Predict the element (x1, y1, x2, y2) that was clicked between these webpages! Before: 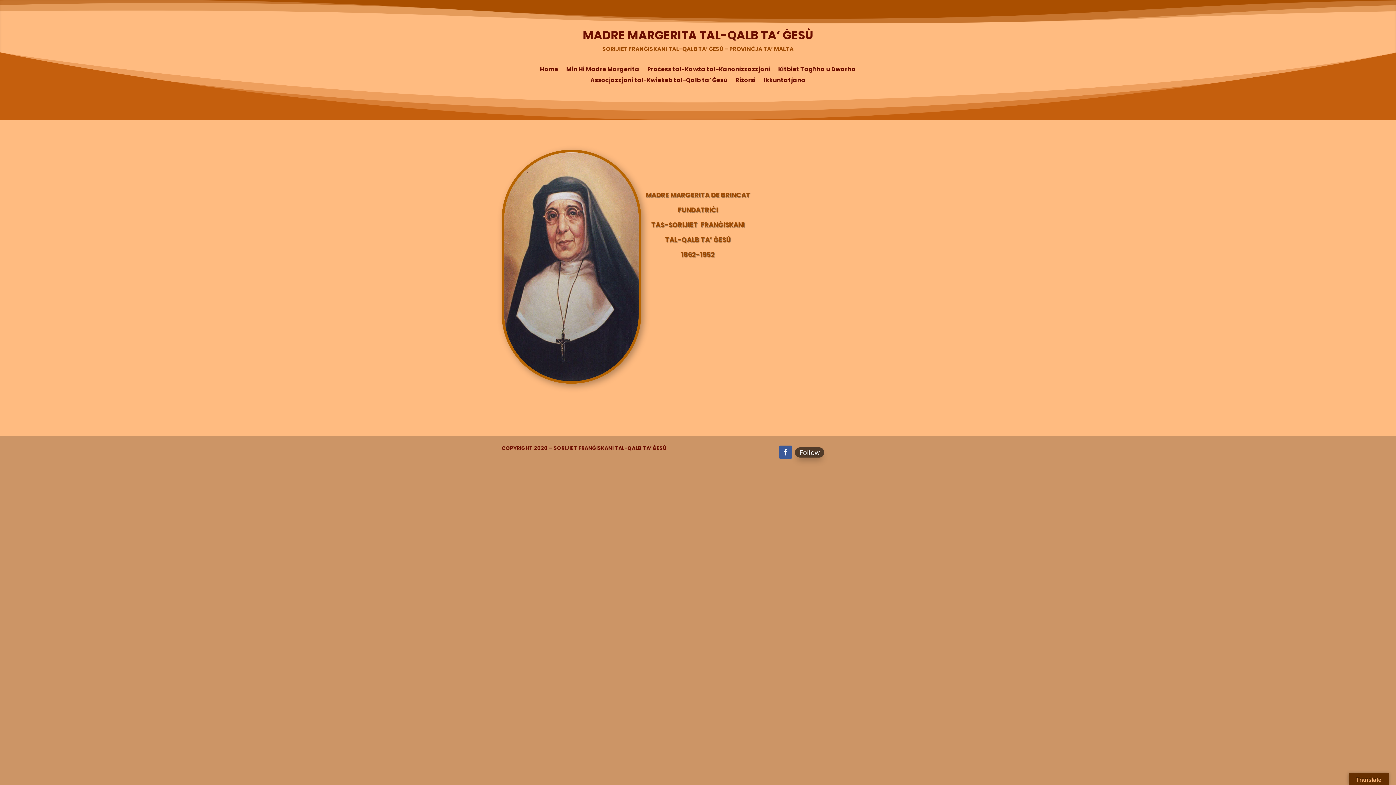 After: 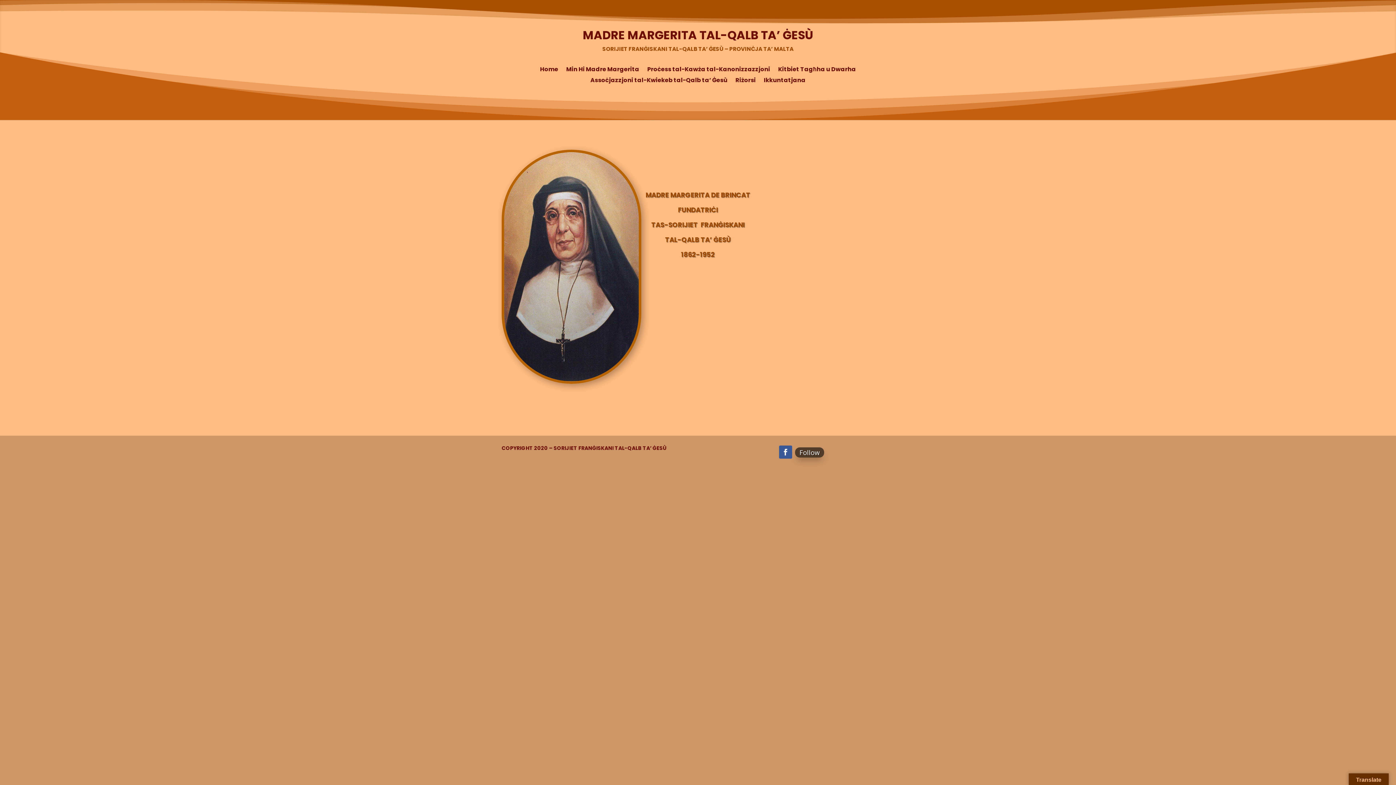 Action: label: Home bbox: (540, 66, 558, 74)